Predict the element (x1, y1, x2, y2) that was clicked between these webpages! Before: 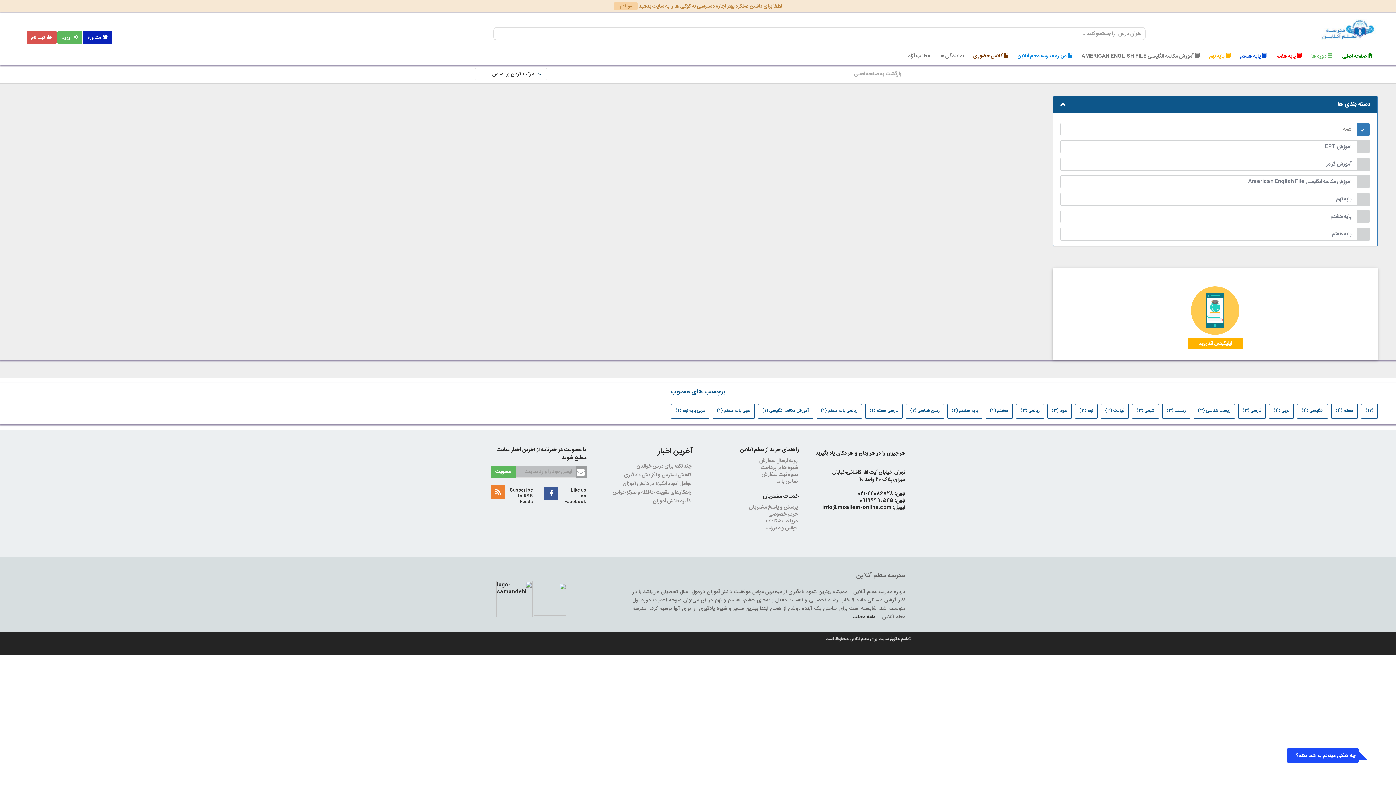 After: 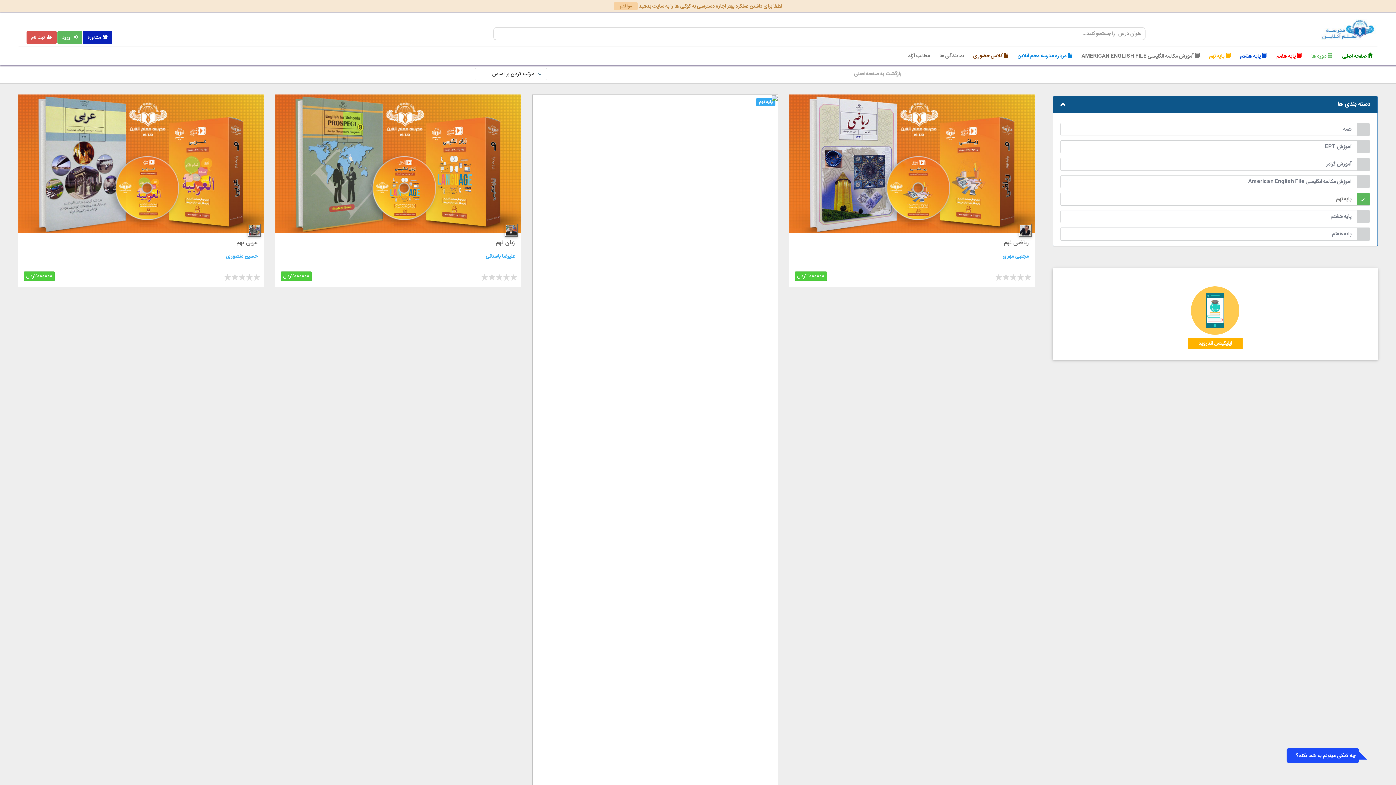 Action: label:  پایه نهم bbox: (1204, 49, 1235, 62)